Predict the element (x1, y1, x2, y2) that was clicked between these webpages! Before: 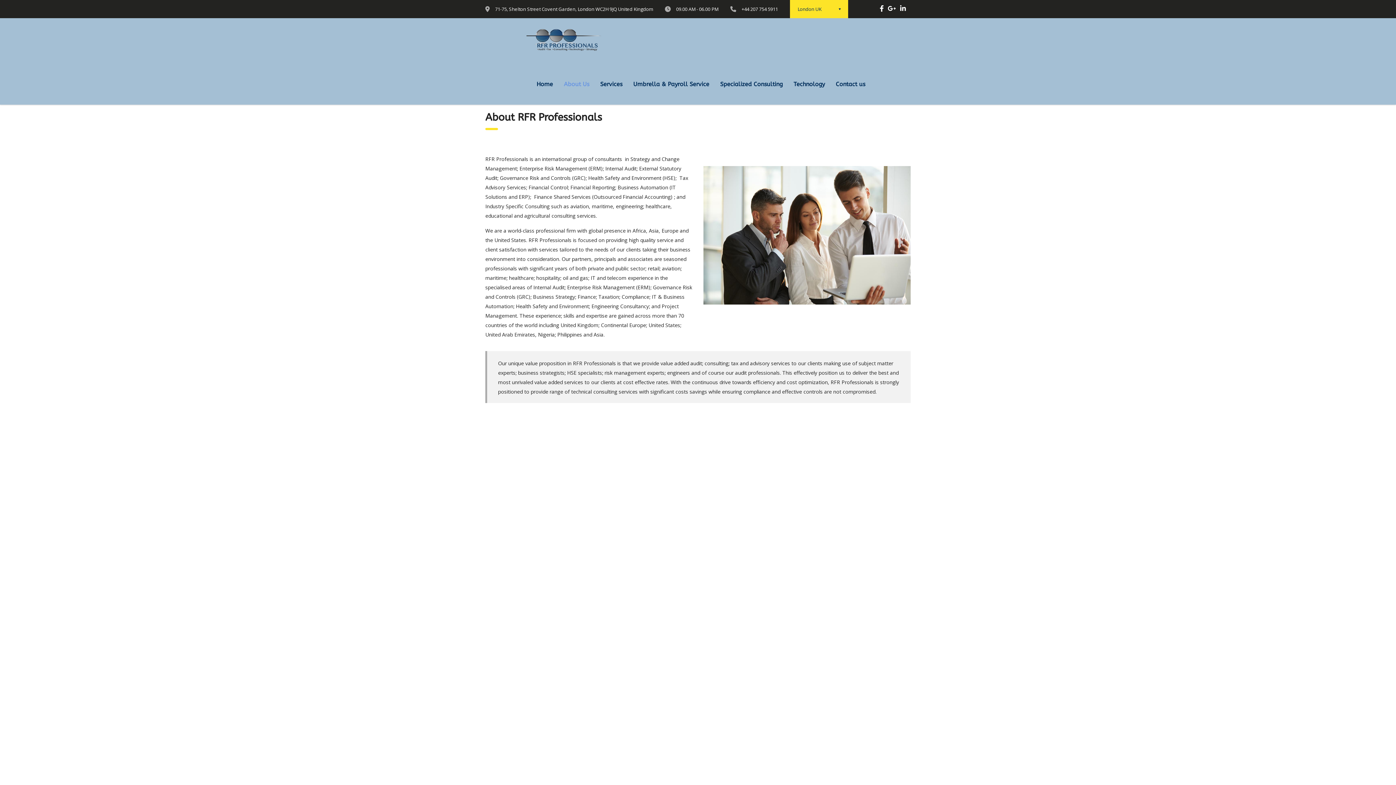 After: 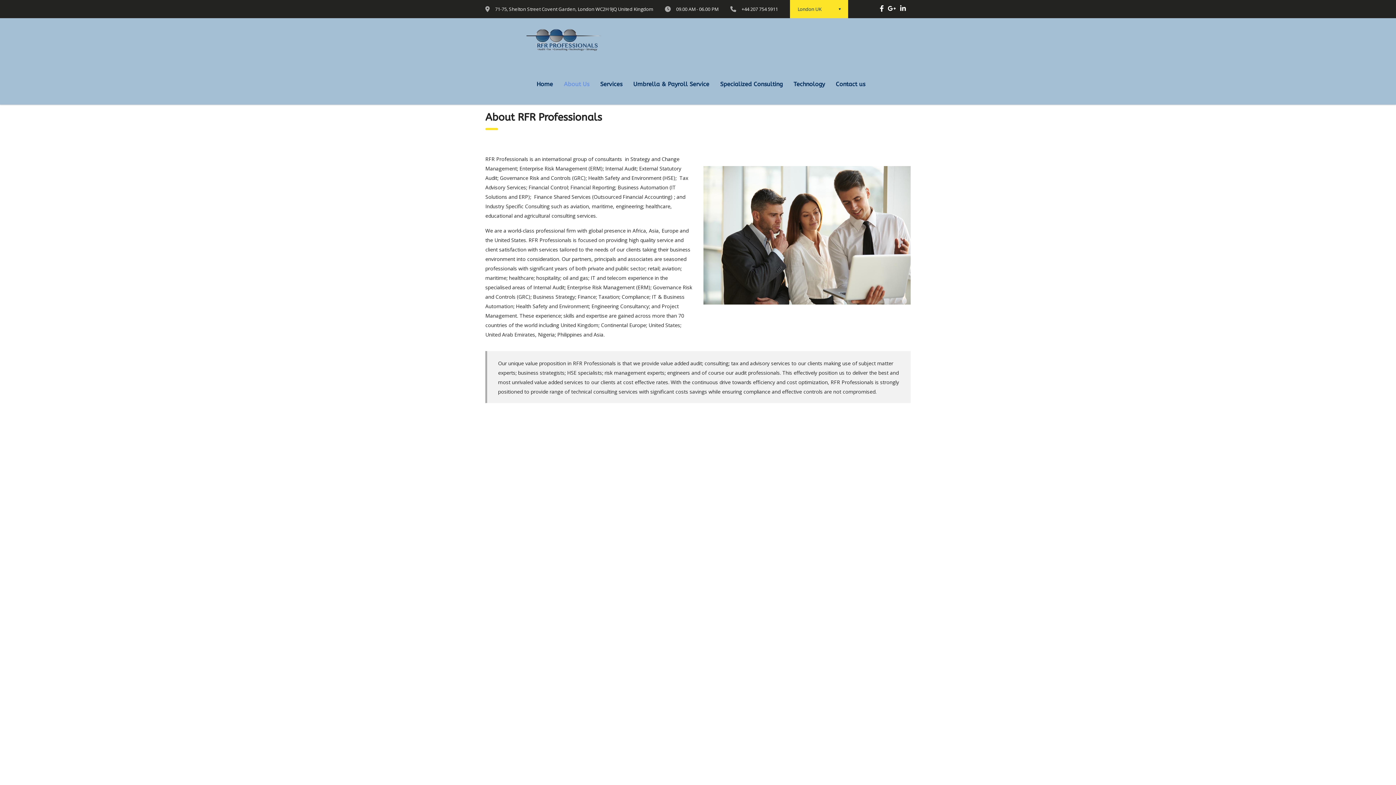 Action: label: About Us bbox: (558, 73, 594, 95)